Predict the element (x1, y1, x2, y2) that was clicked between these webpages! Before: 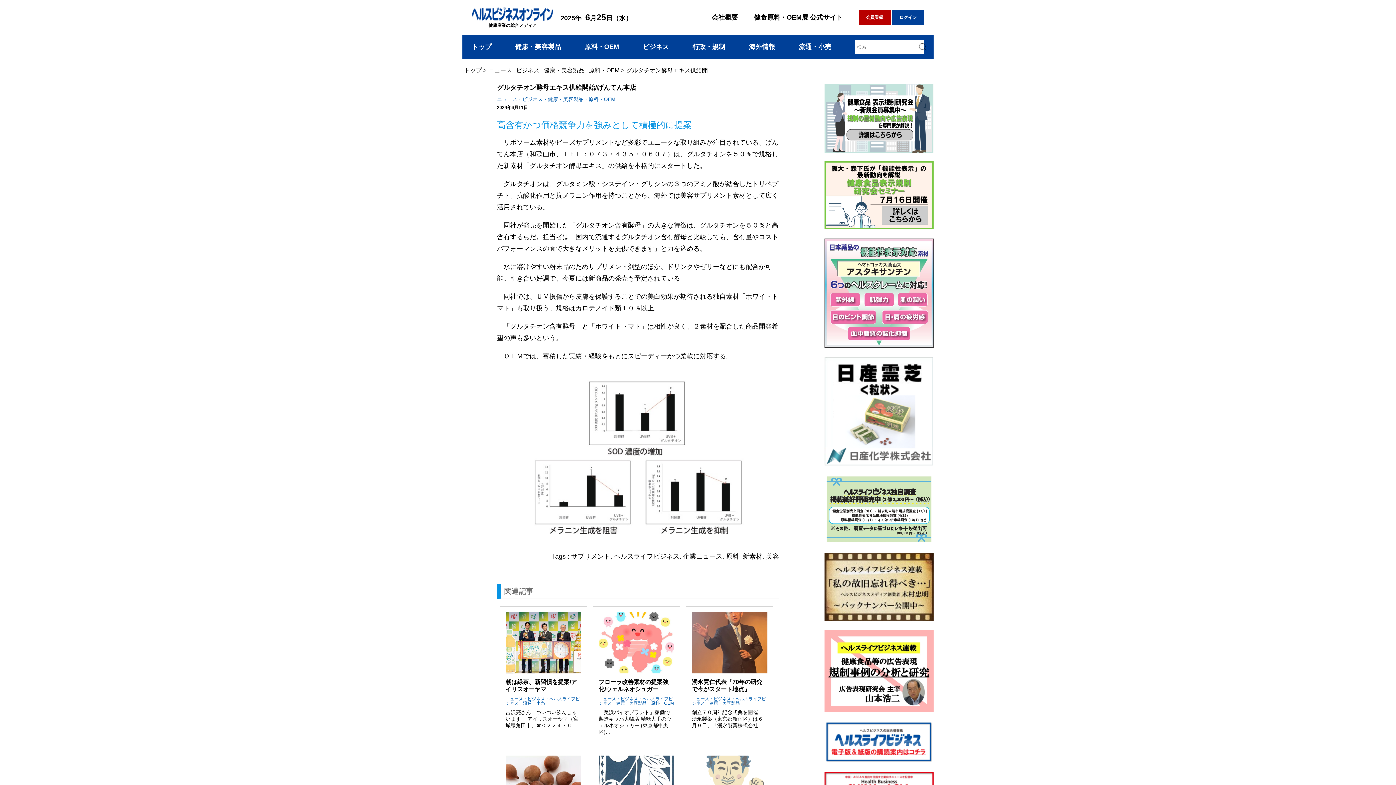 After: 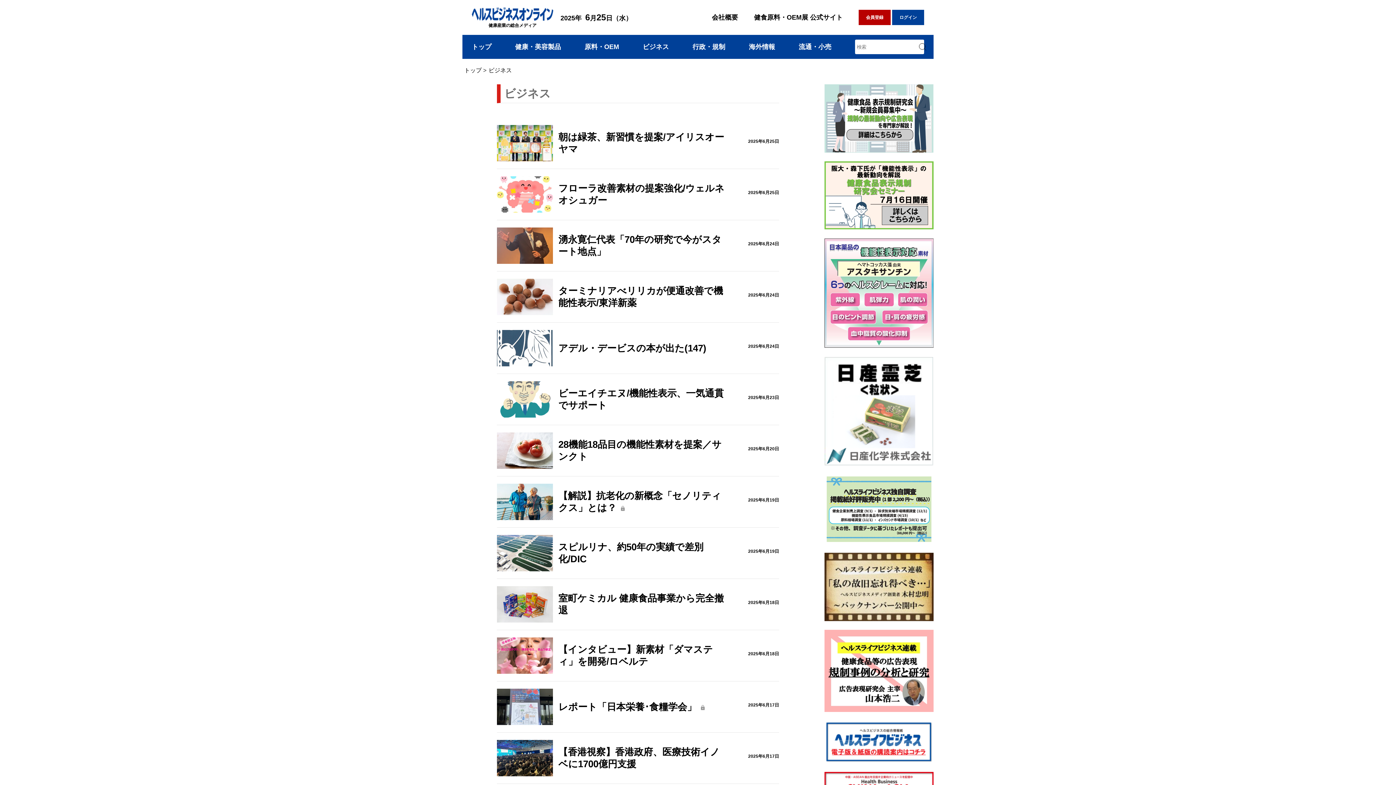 Action: label: ビジネス bbox: (713, 696, 731, 701)